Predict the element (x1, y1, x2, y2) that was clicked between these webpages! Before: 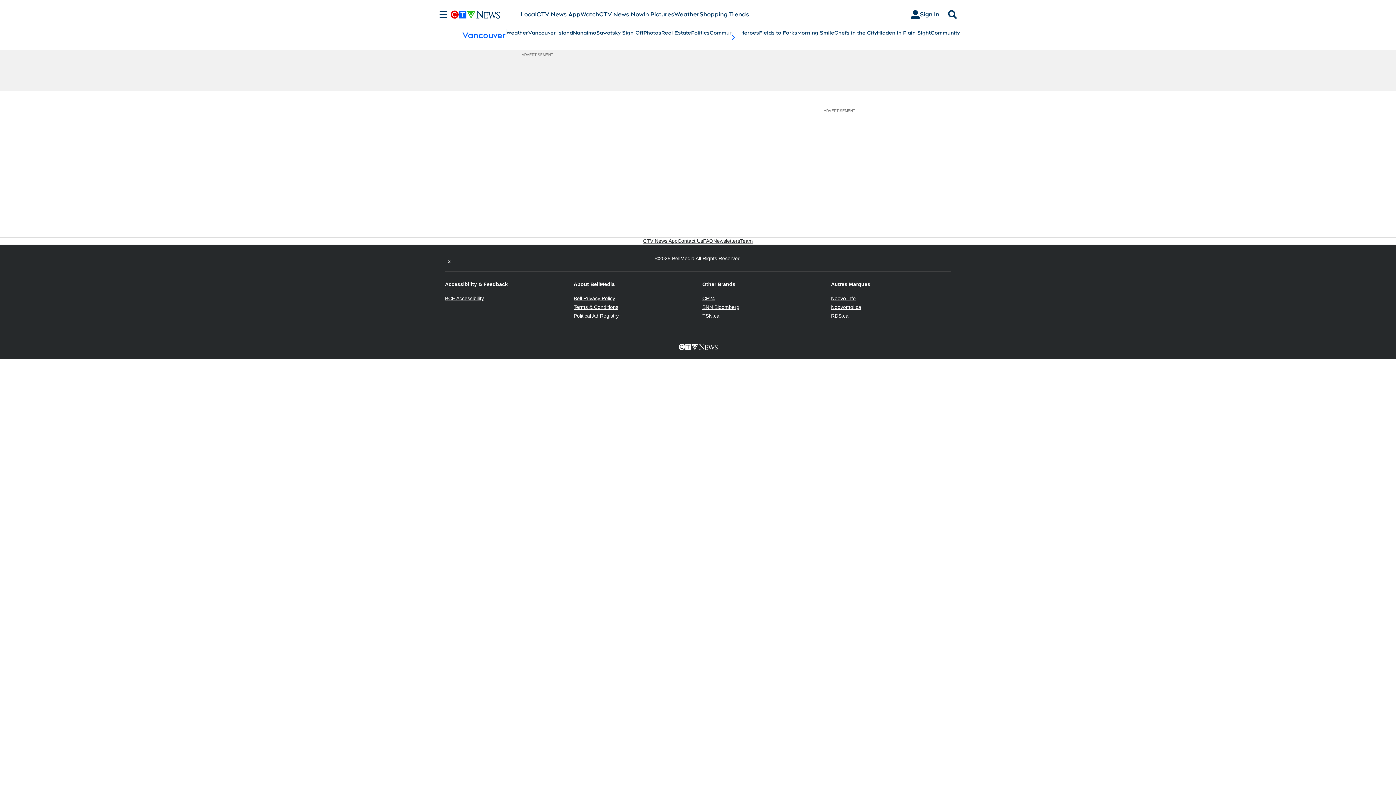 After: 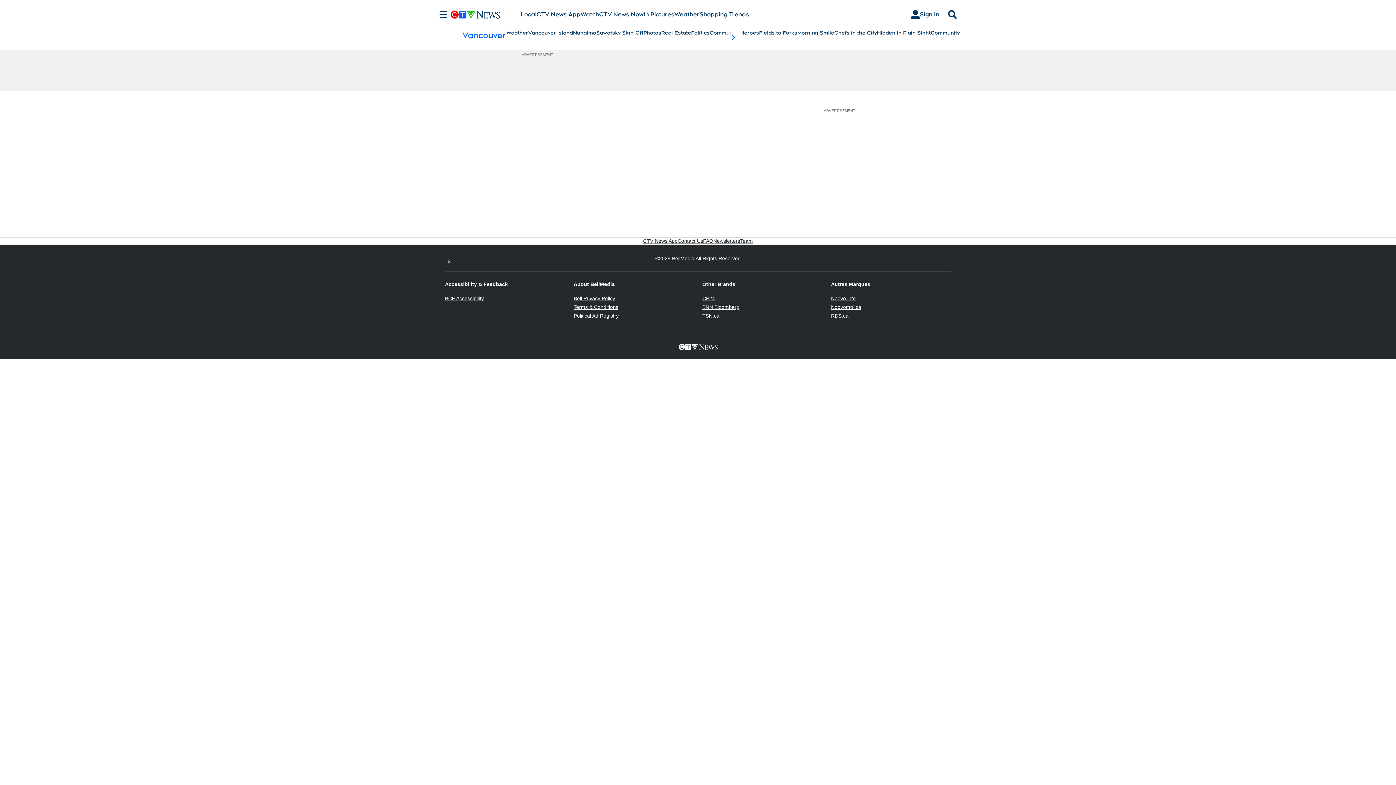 Action: label: Twitter feed bbox: (445, 254, 453, 262)